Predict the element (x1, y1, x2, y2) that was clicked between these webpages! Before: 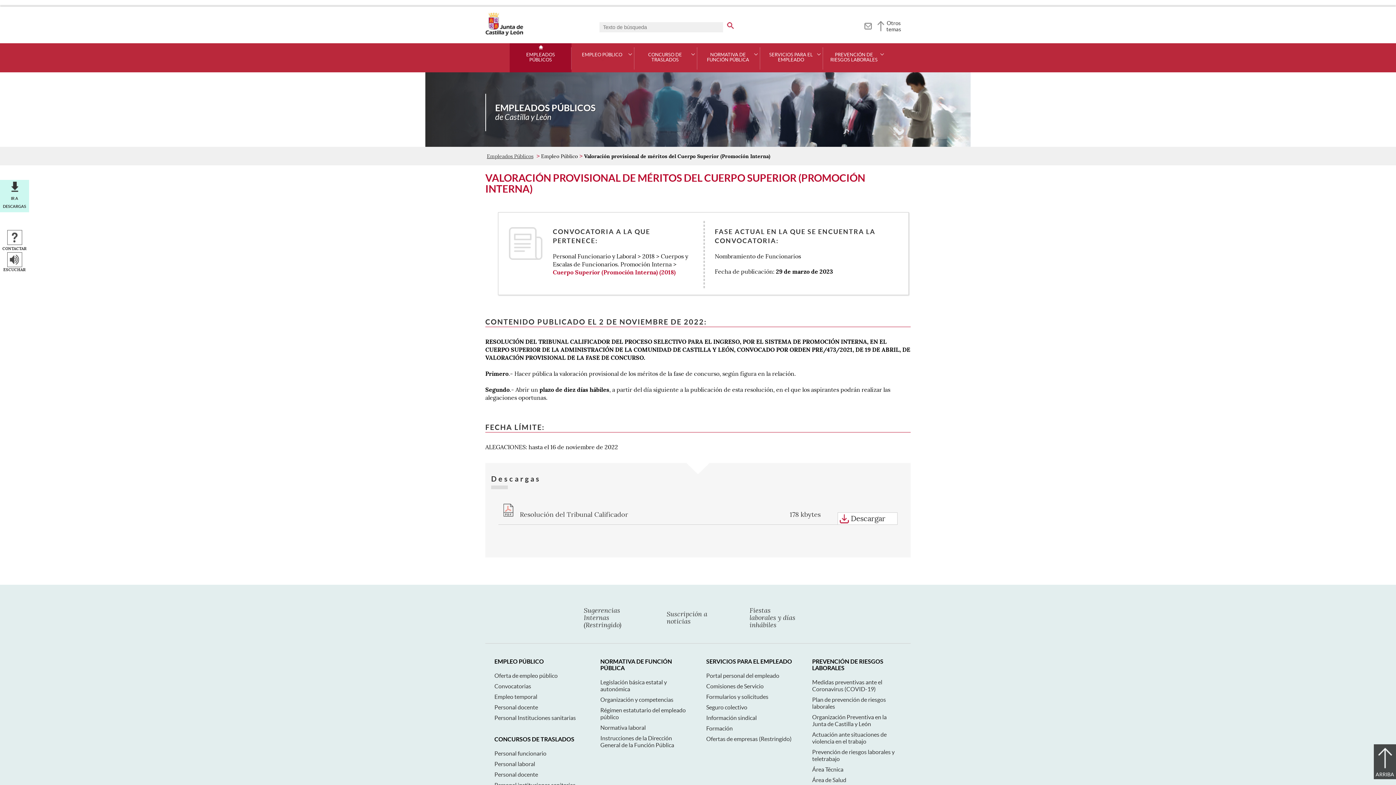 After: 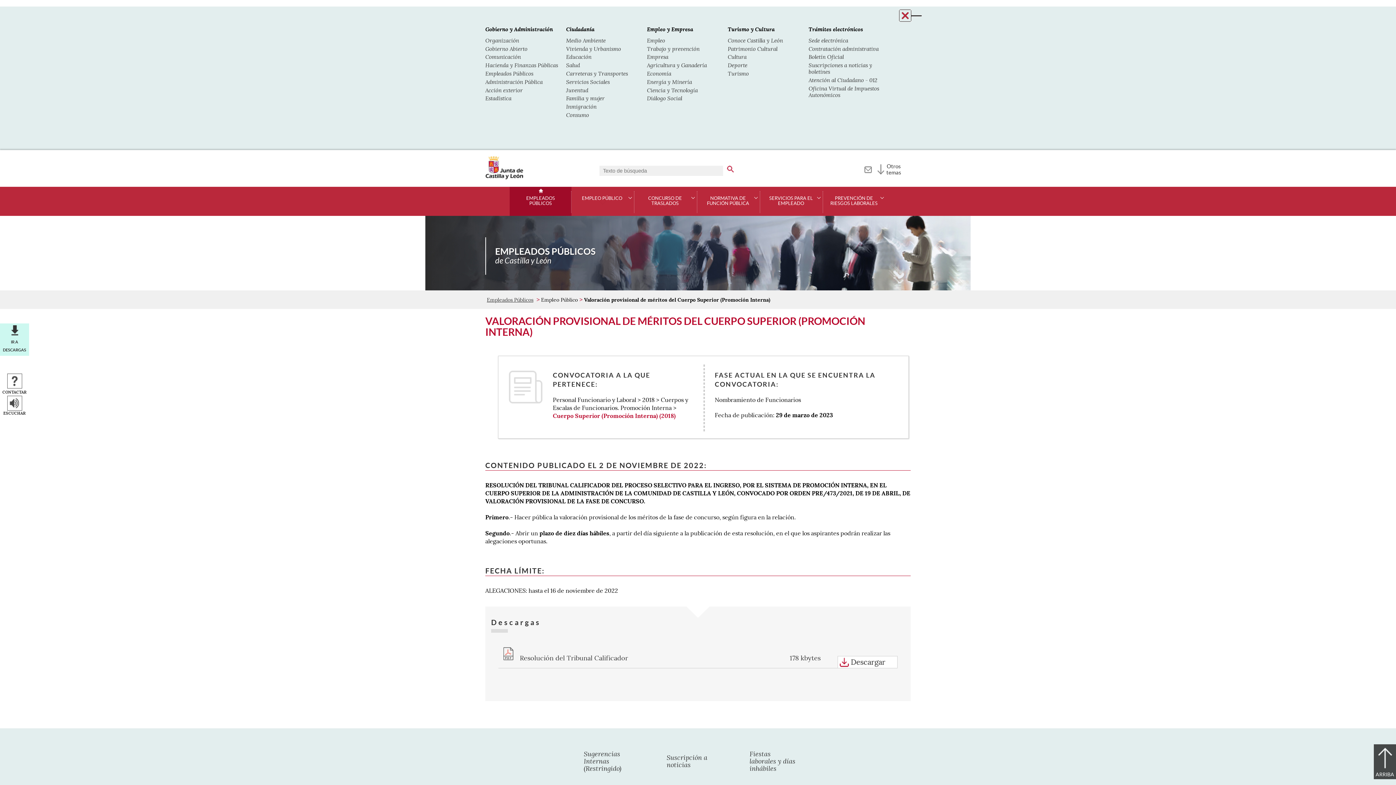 Action: label: Otros temas bbox: (877, 19, 903, 32)